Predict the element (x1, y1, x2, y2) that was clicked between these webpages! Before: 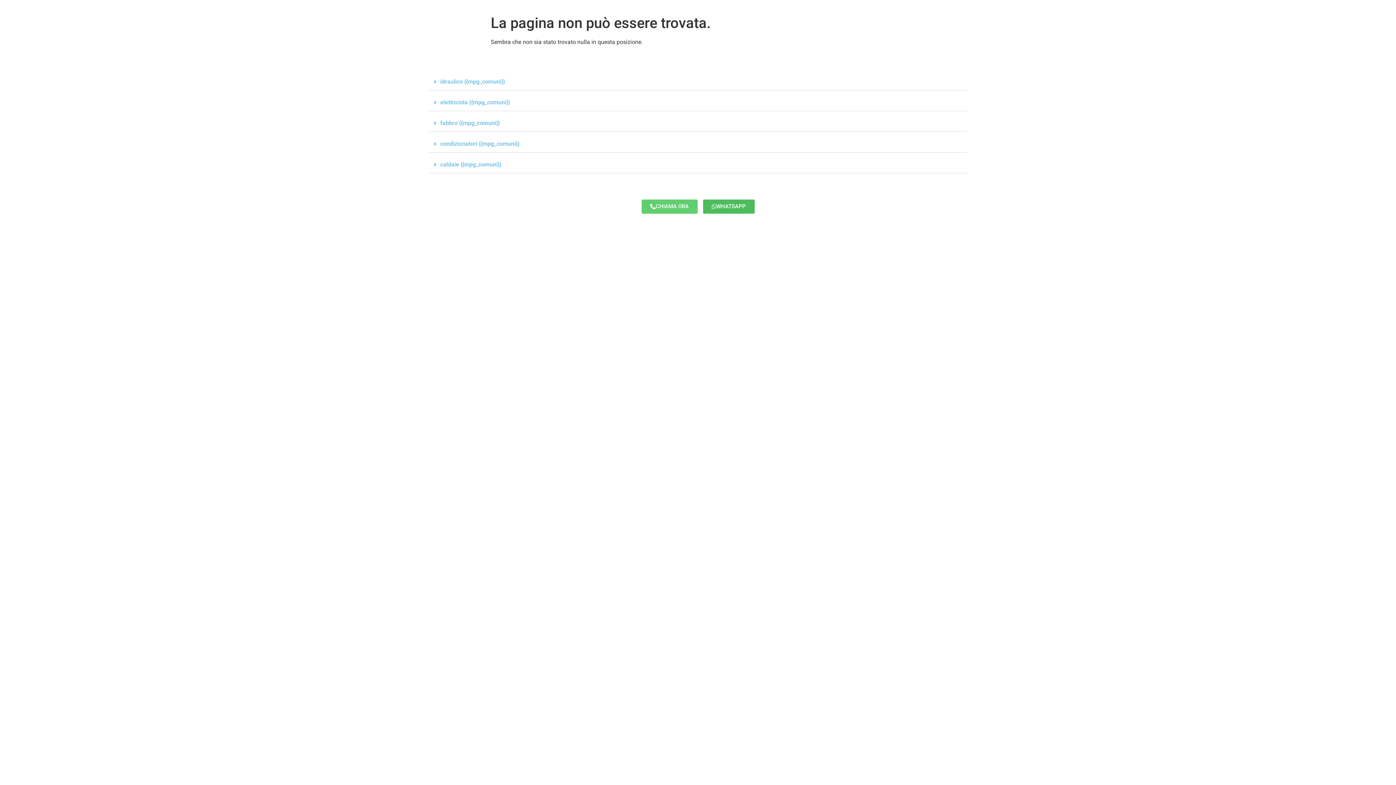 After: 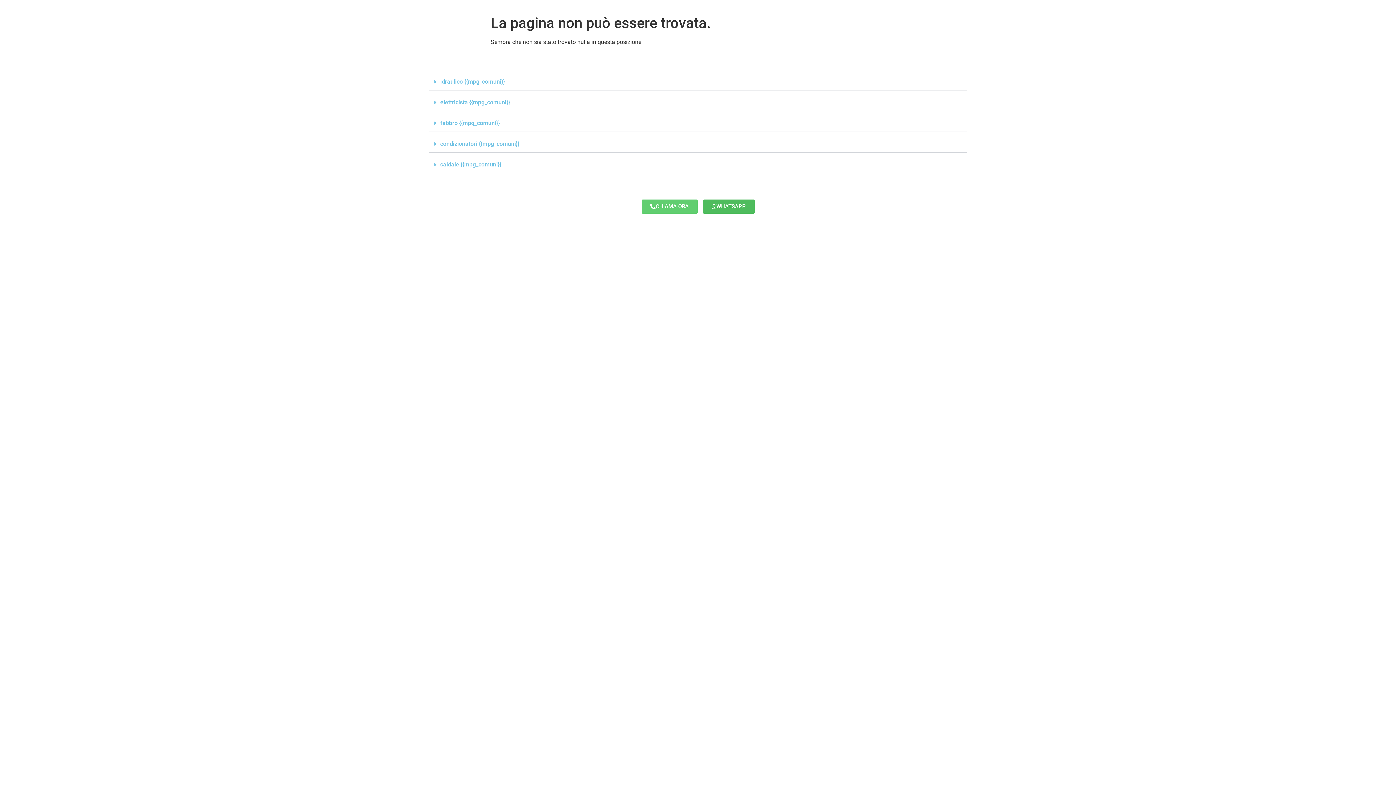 Action: label: idraulico {{mpg_comuni}} bbox: (429, 73, 967, 90)